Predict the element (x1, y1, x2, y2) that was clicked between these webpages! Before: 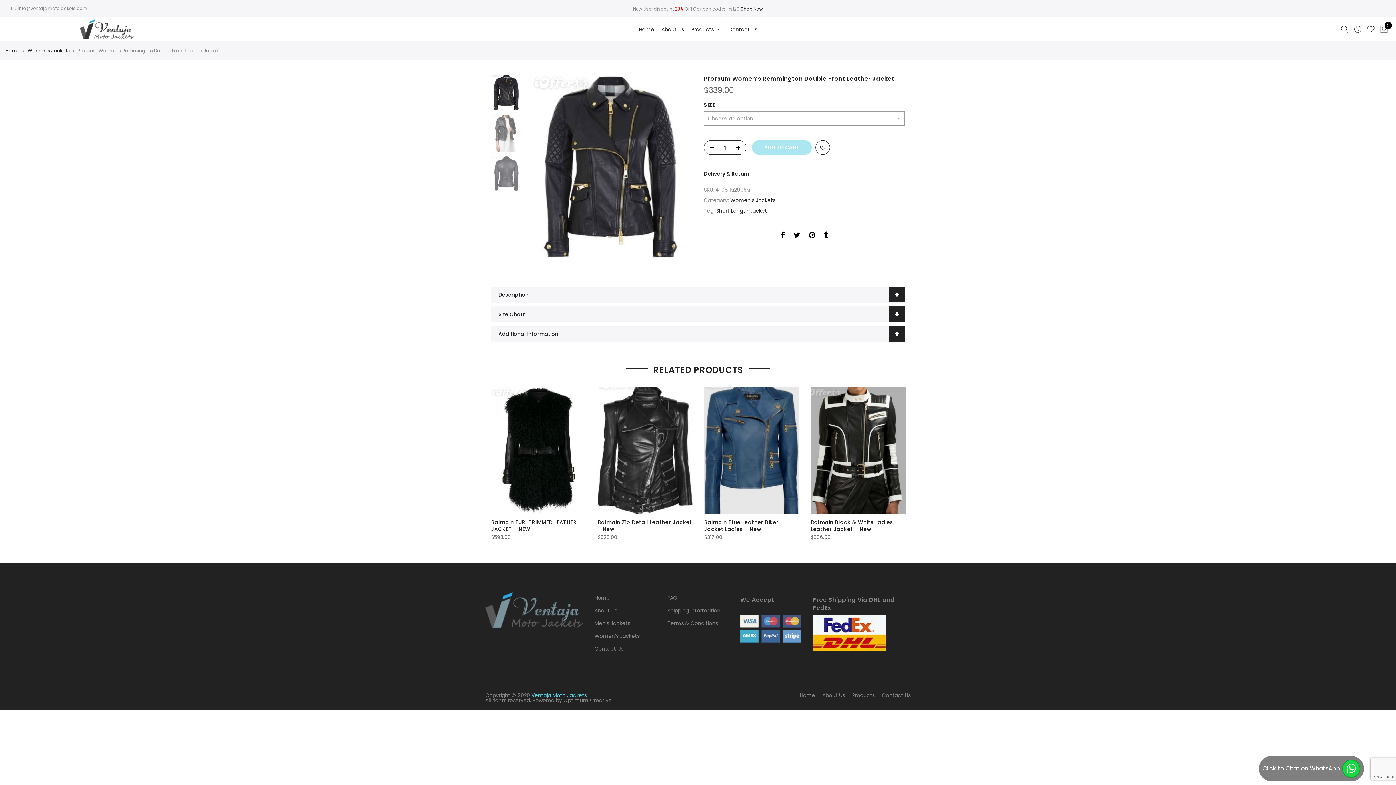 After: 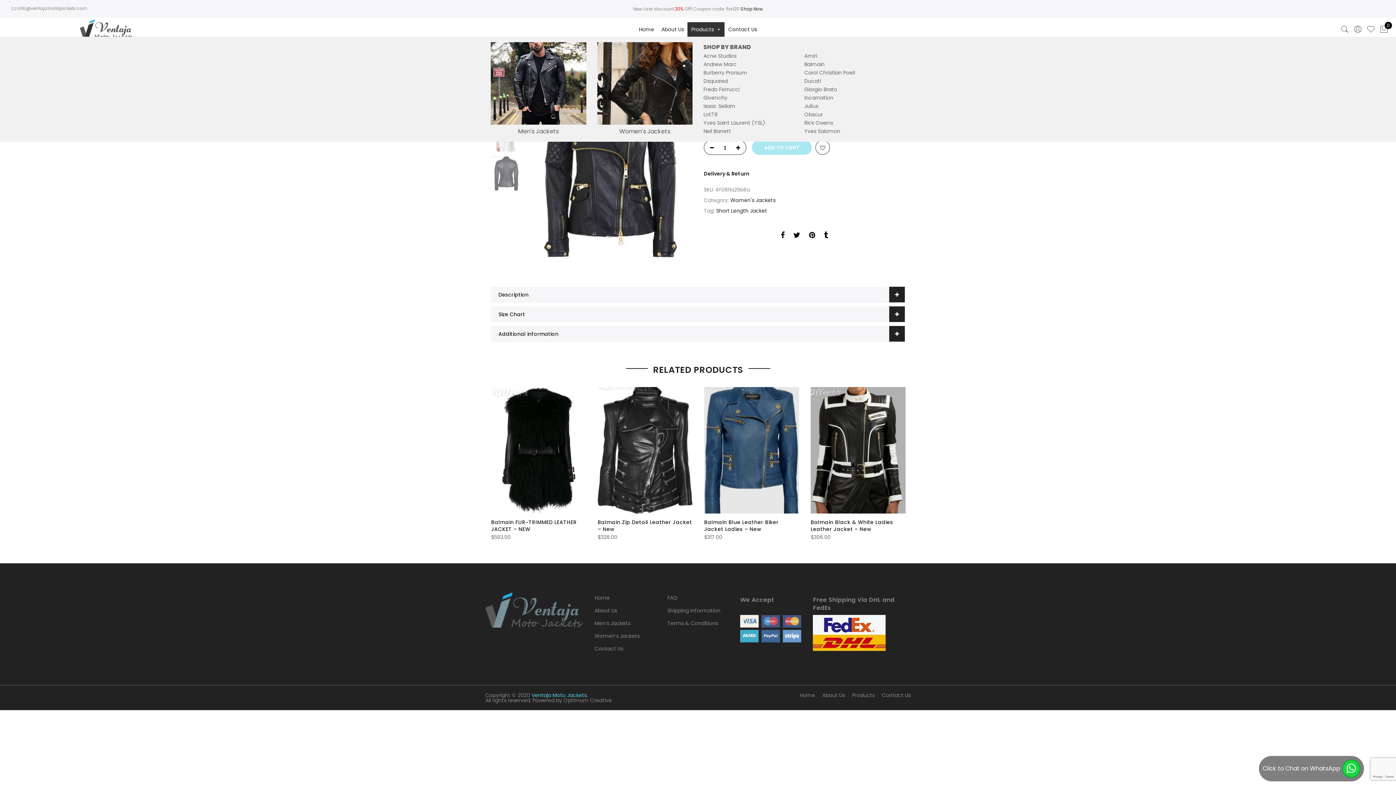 Action: label: Products bbox: (687, 22, 724, 36)